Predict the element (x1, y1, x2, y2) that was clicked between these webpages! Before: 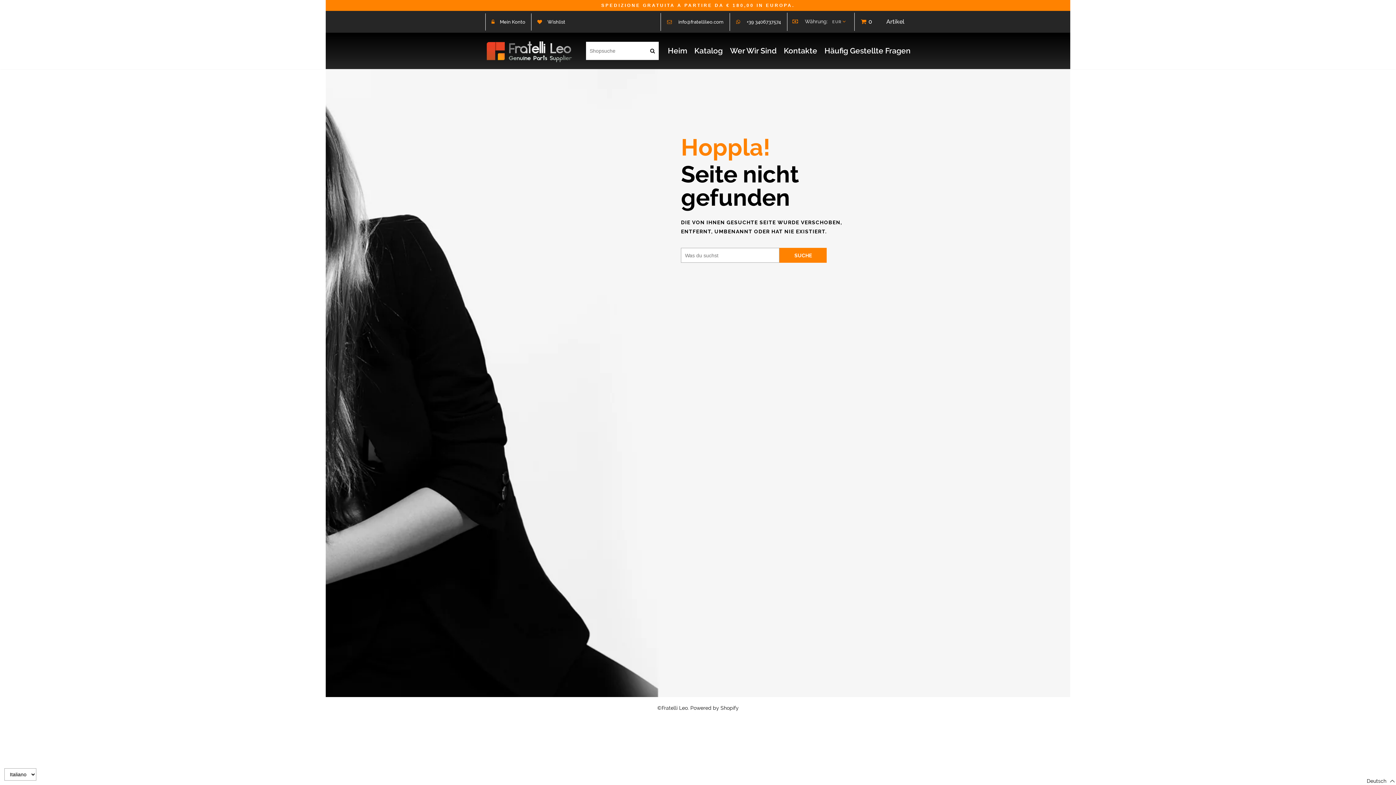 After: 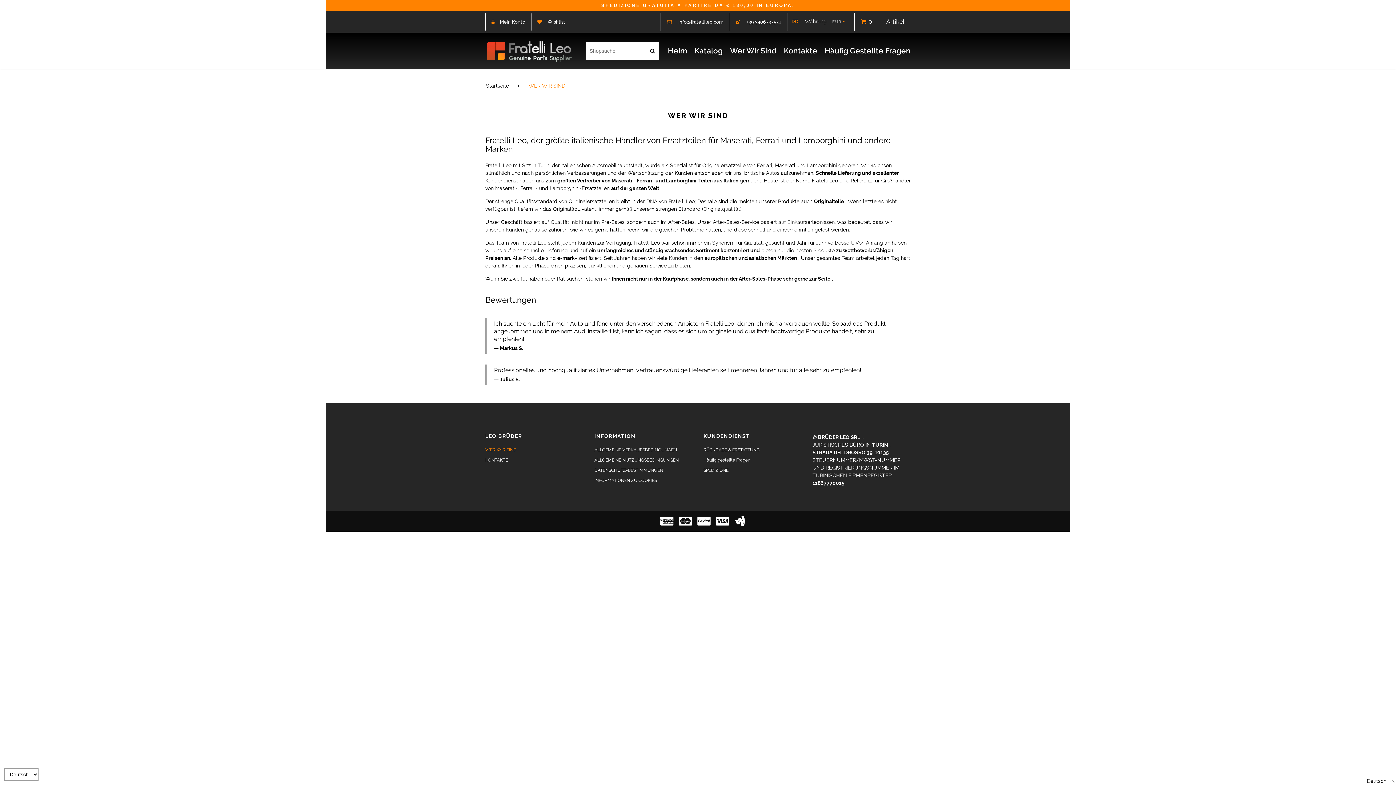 Action: bbox: (730, 44, 776, 57) label: Wer Wir Sind